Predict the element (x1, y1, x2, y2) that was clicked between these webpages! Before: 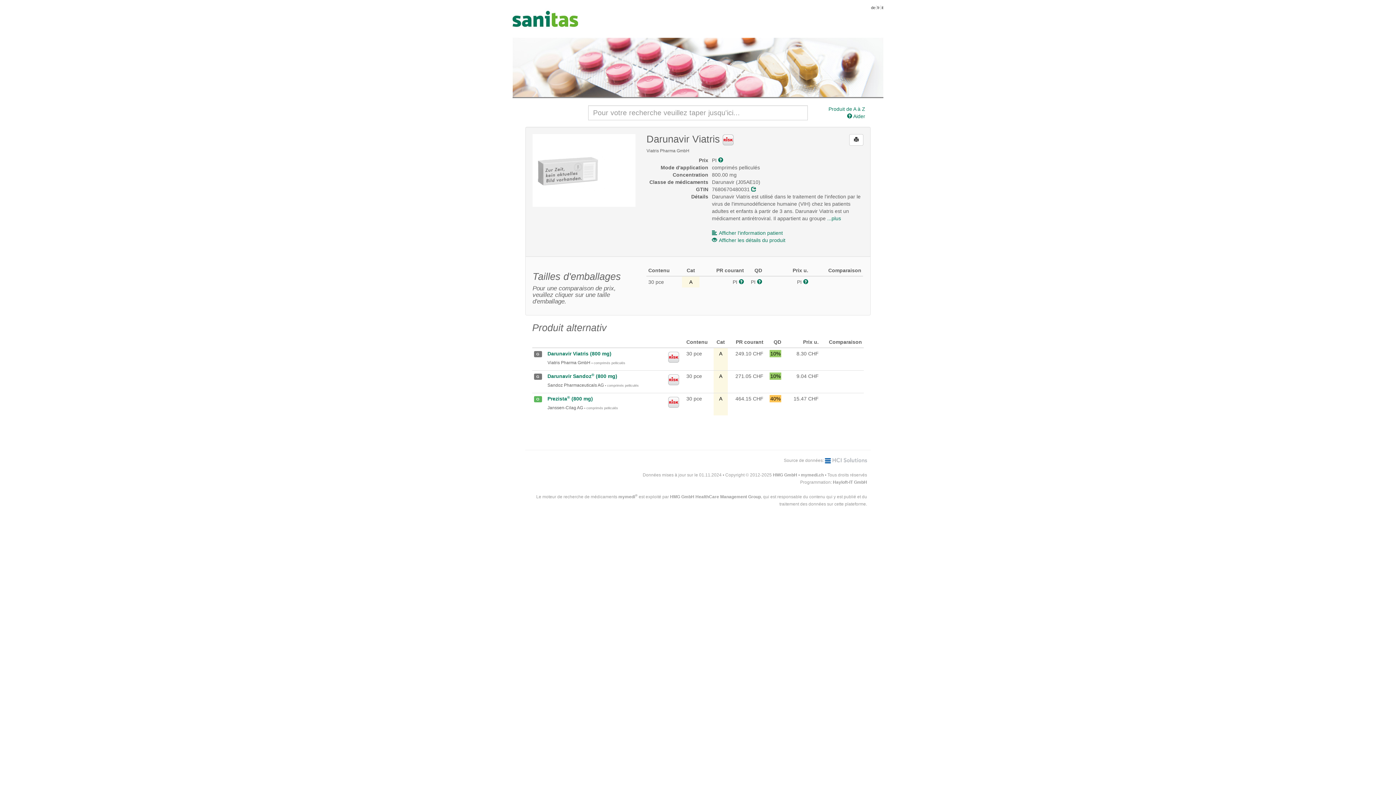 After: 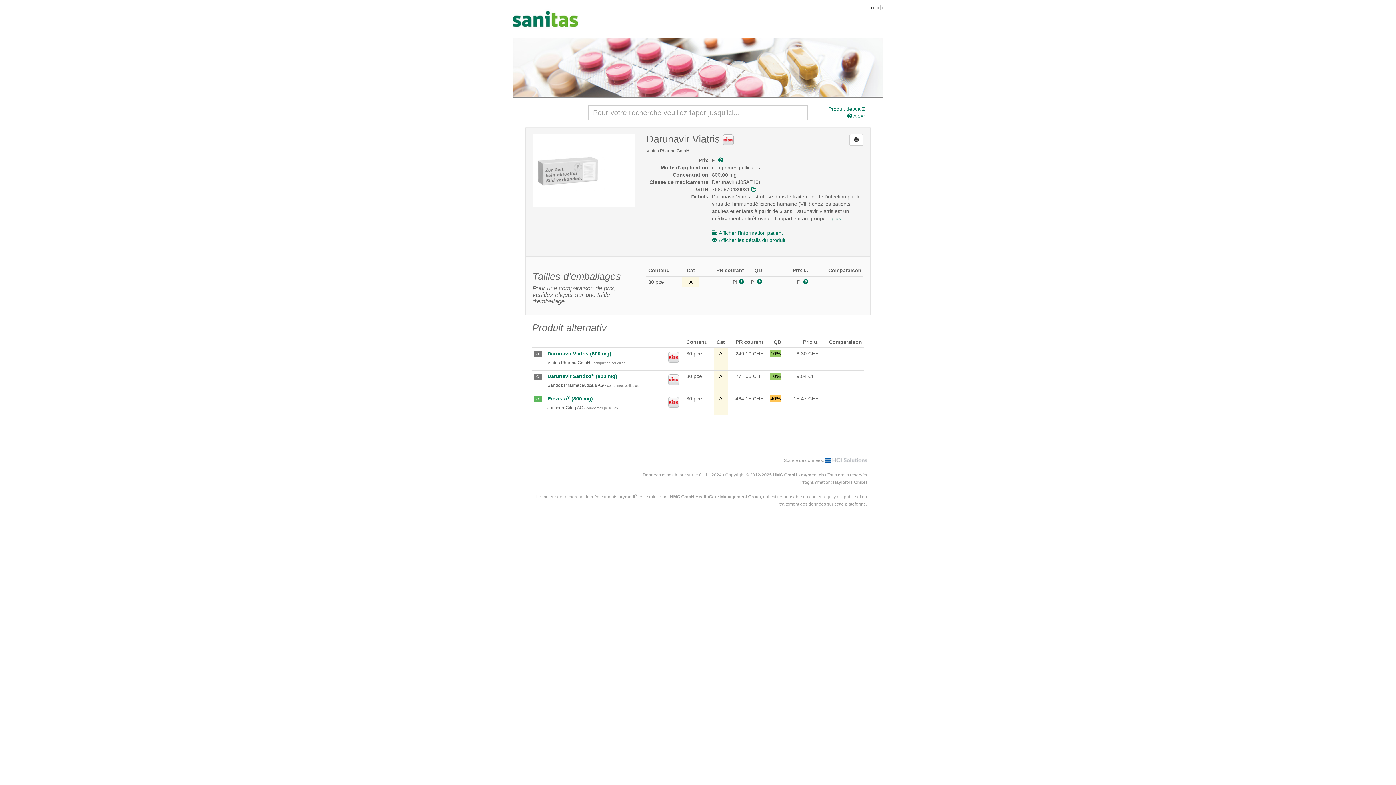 Action: bbox: (773, 472, 797, 477) label: HMG GmbH